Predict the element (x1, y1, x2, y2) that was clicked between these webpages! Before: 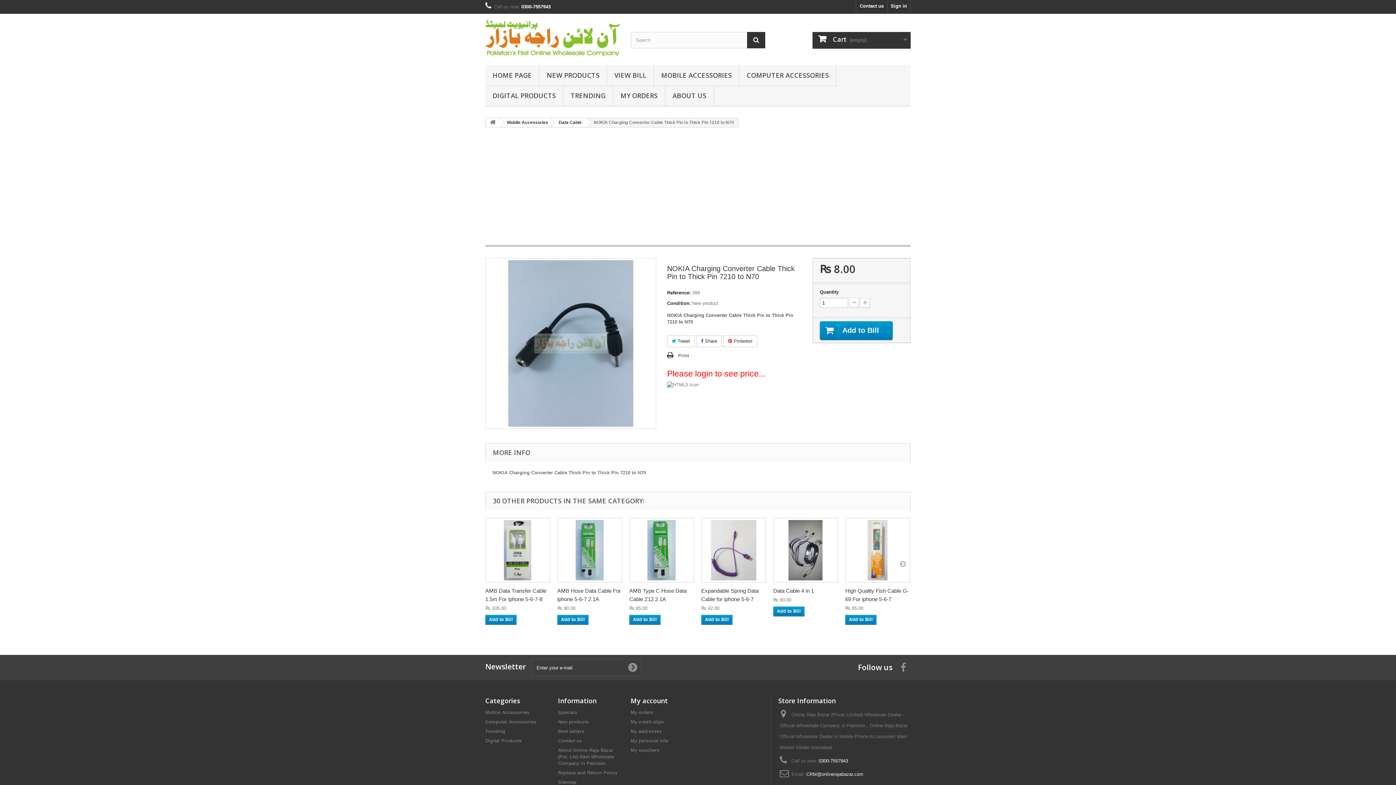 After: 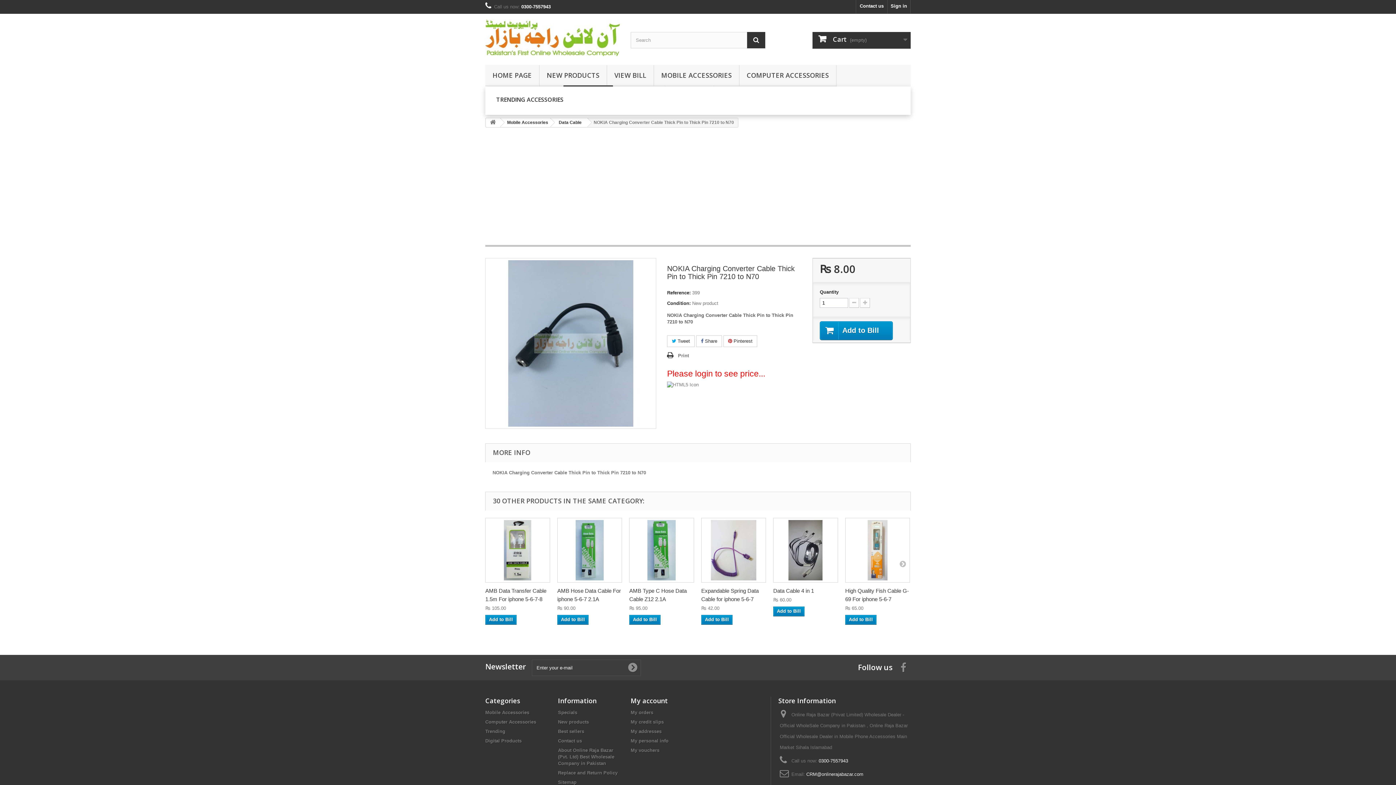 Action: label: TRENDING bbox: (563, 85, 613, 106)